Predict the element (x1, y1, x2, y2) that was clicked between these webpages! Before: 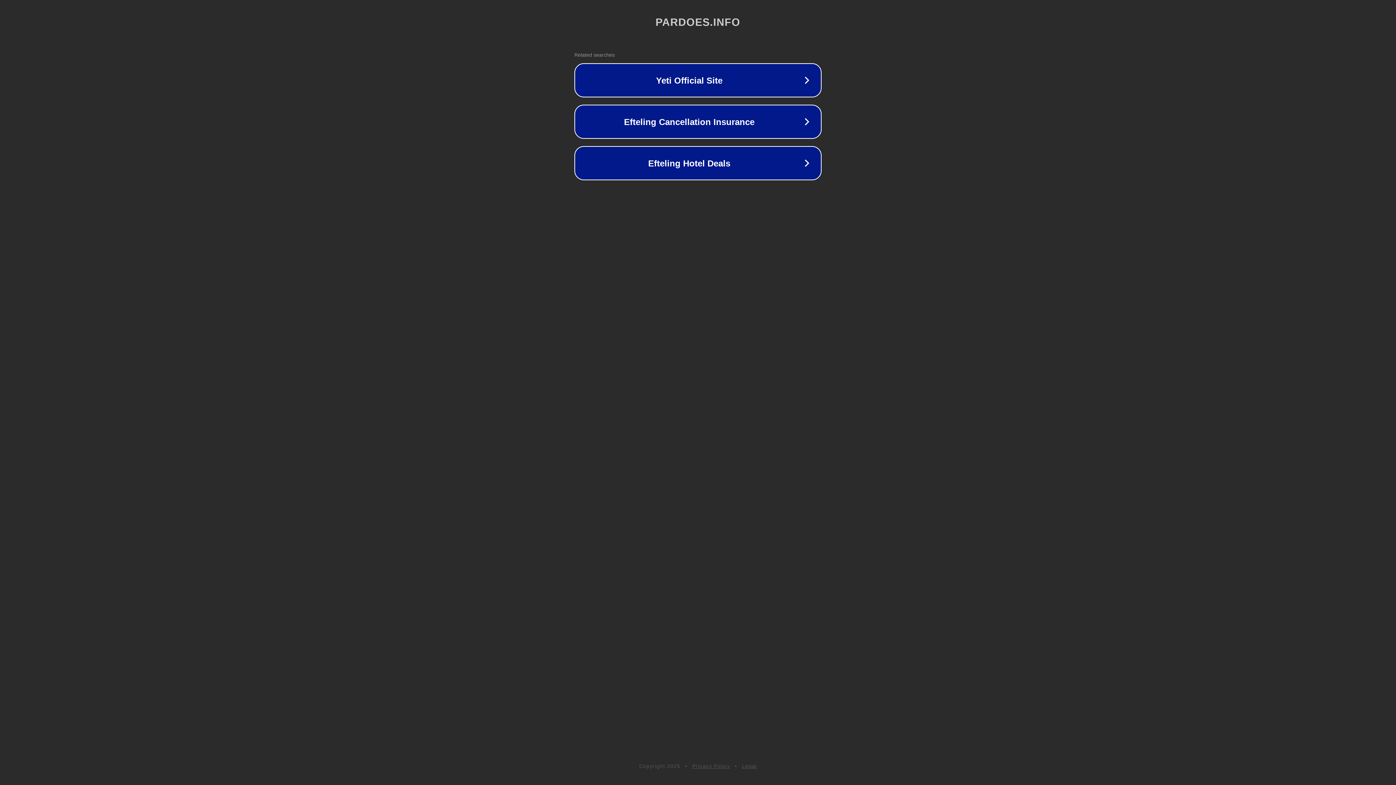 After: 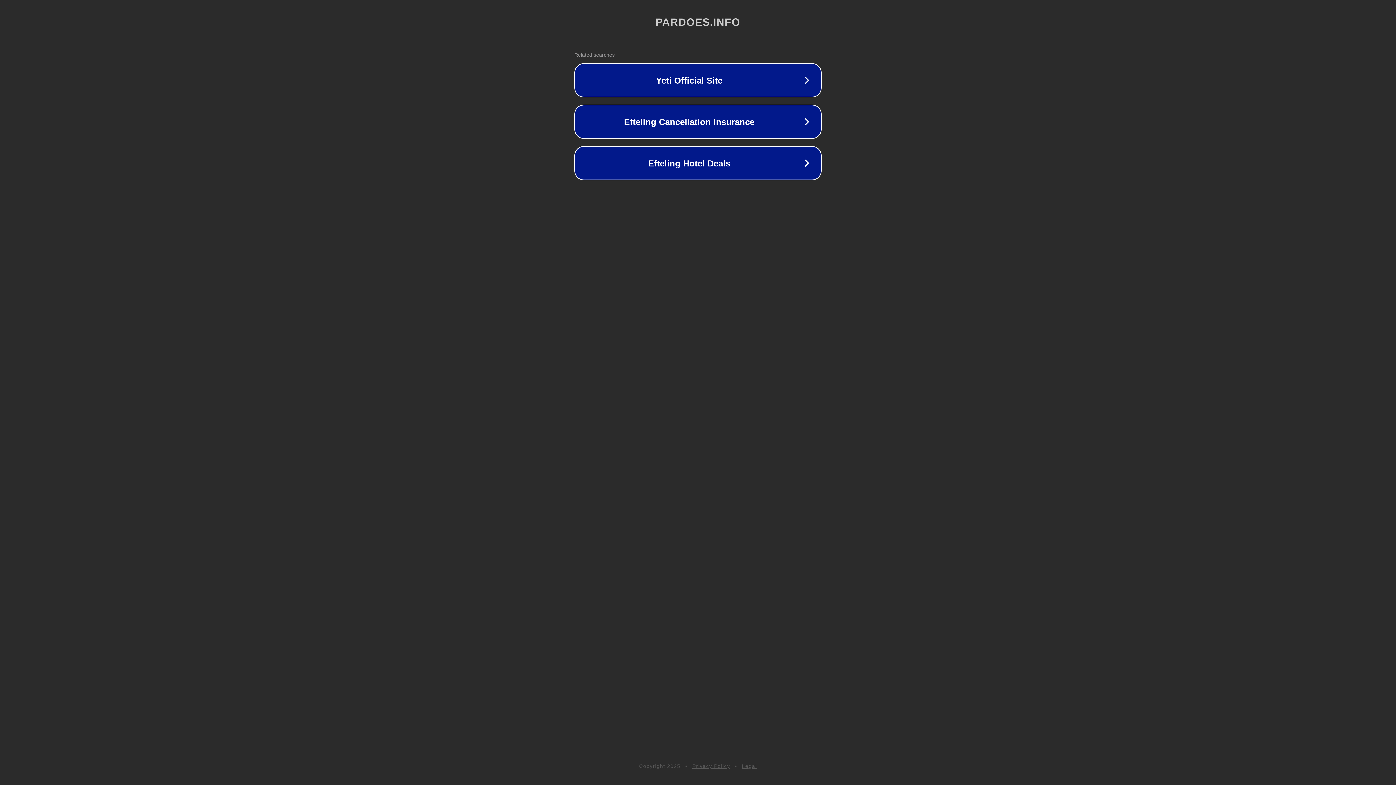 Action: label: Privacy Policy bbox: (692, 763, 730, 769)